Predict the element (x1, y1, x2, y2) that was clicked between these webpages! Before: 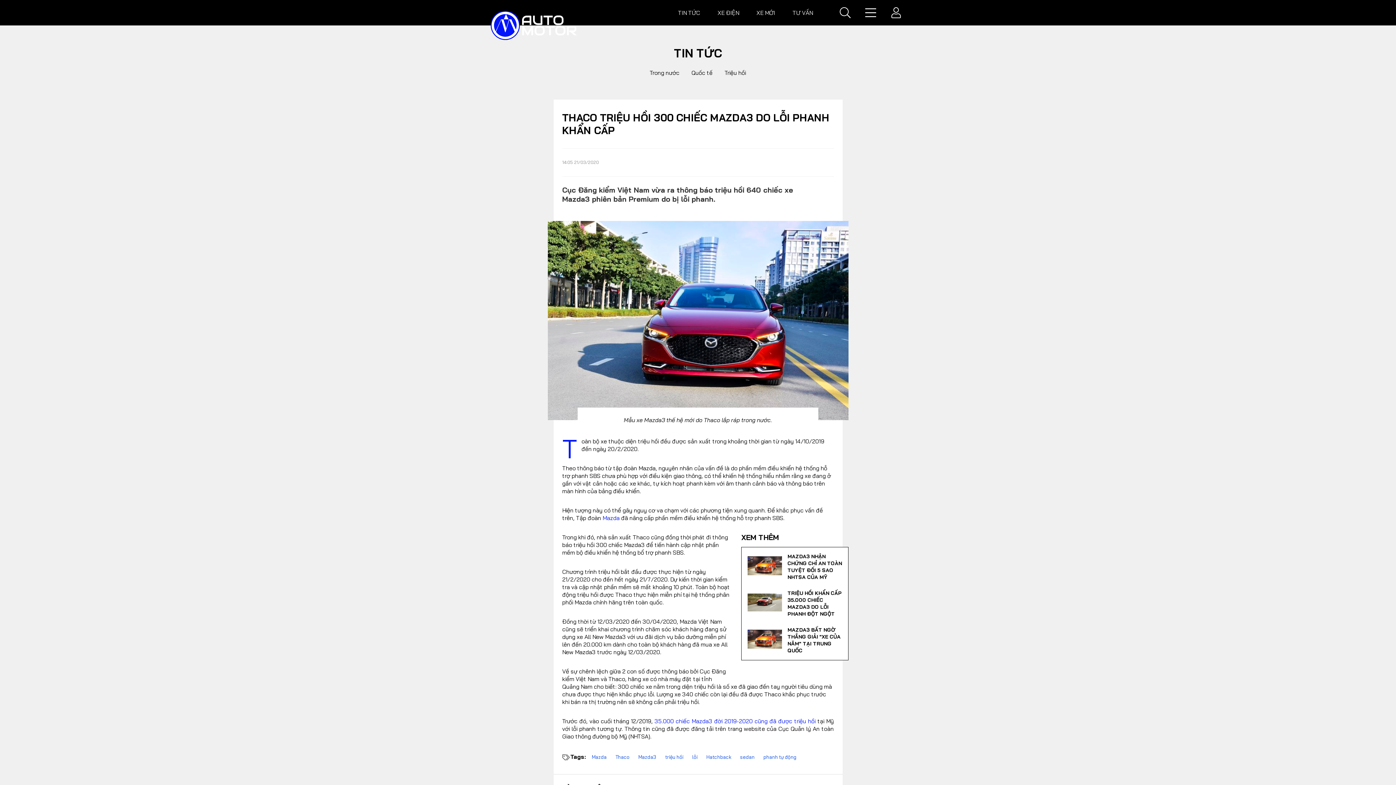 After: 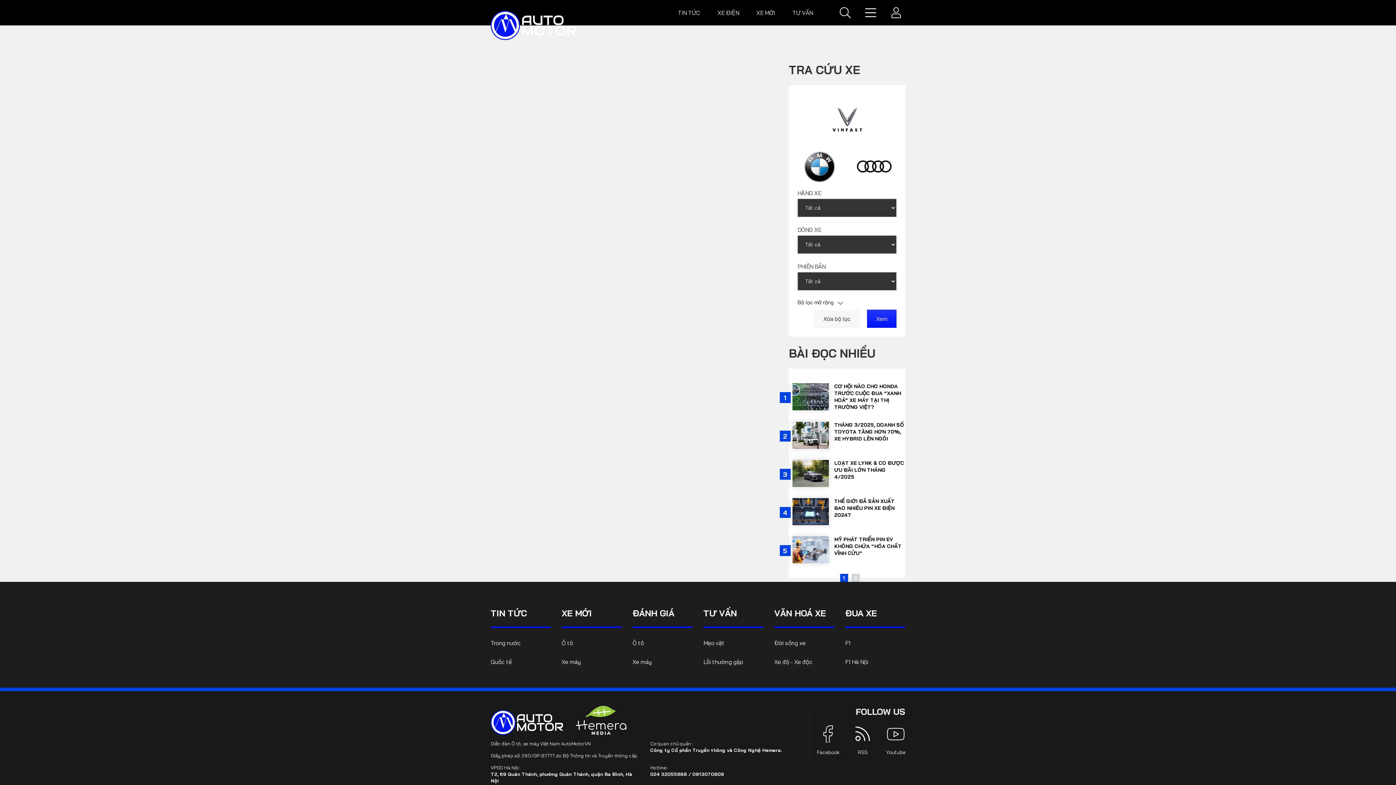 Action: bbox: (612, 752, 632, 762) label: Thaco